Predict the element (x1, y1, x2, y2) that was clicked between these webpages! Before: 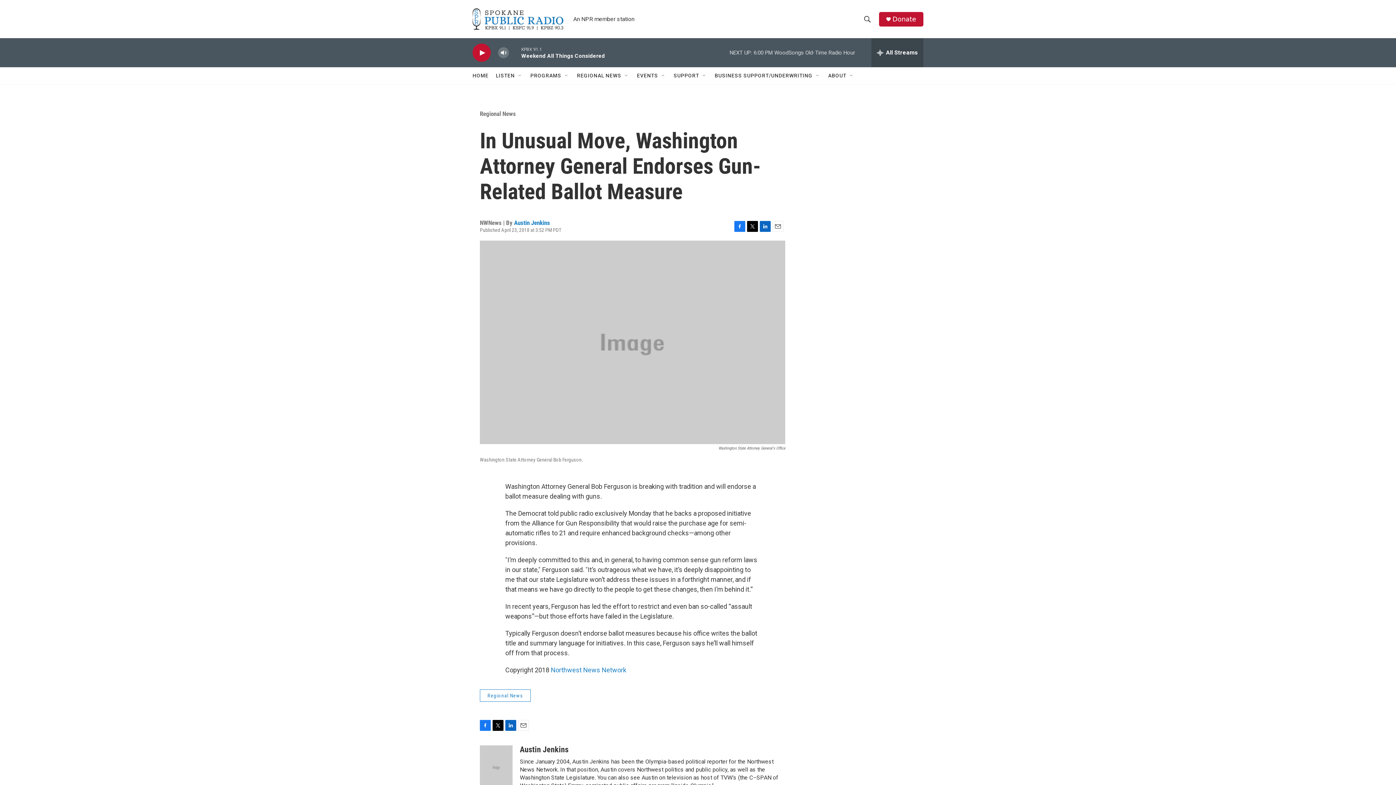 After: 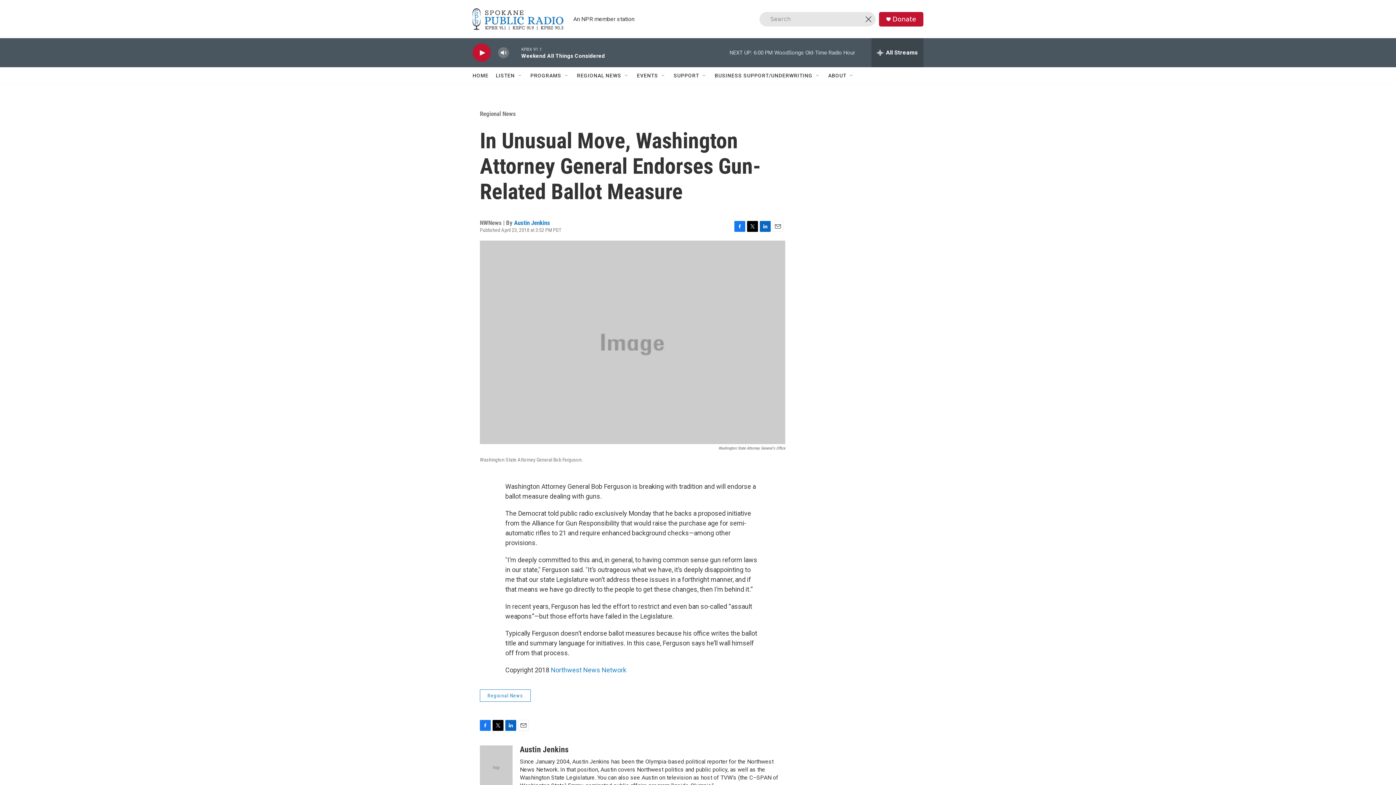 Action: bbox: (860, 11, 874, 26) label: header-search-icon